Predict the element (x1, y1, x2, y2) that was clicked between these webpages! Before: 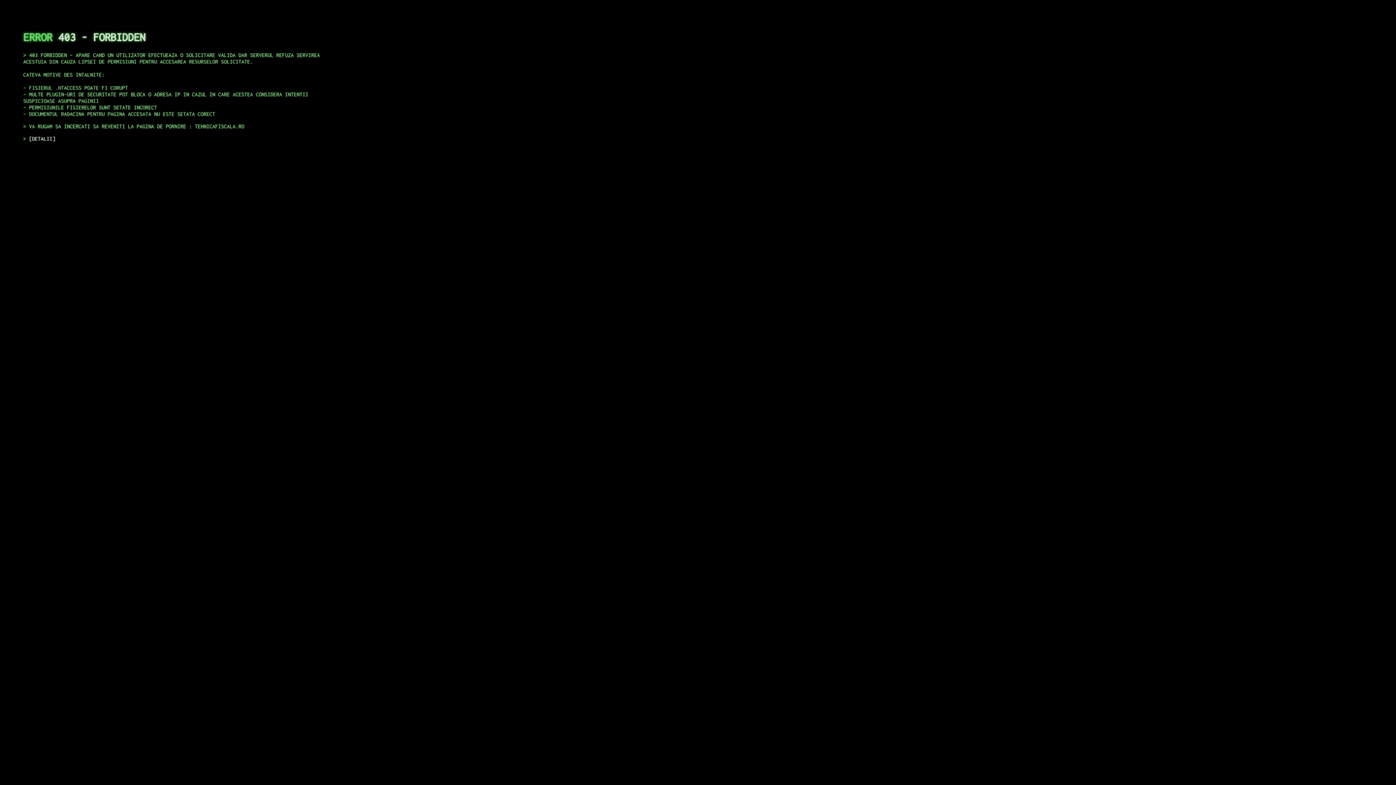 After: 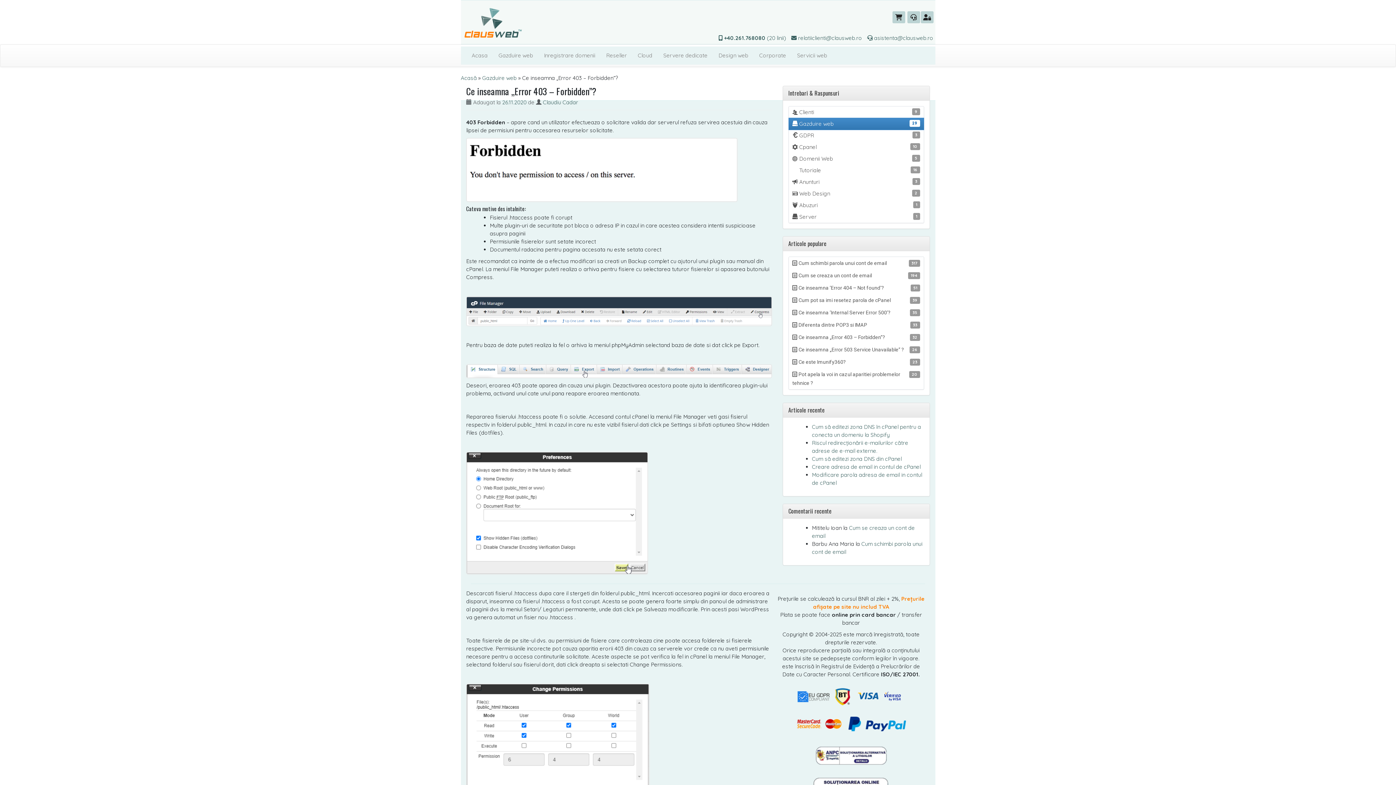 Action: bbox: (29, 135, 55, 141) label: DETALII